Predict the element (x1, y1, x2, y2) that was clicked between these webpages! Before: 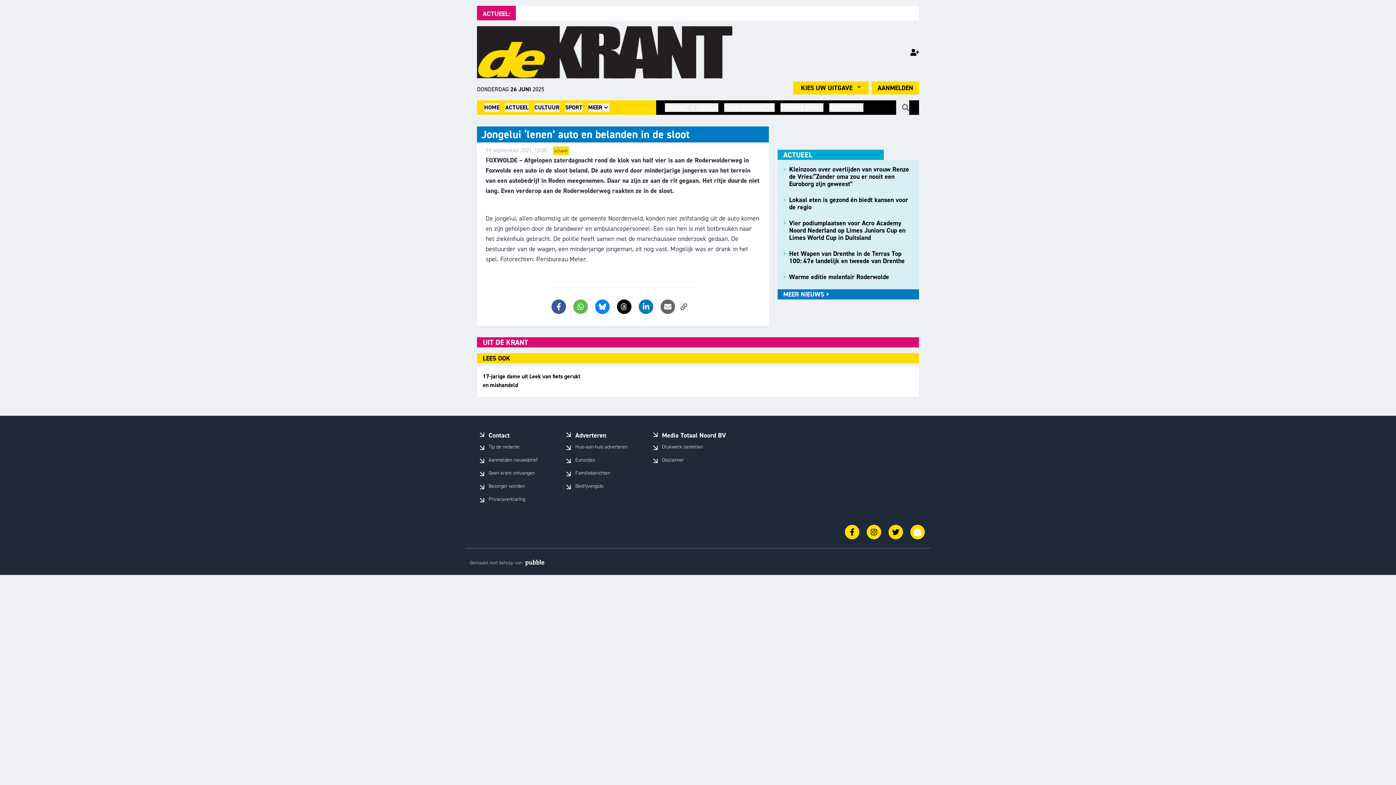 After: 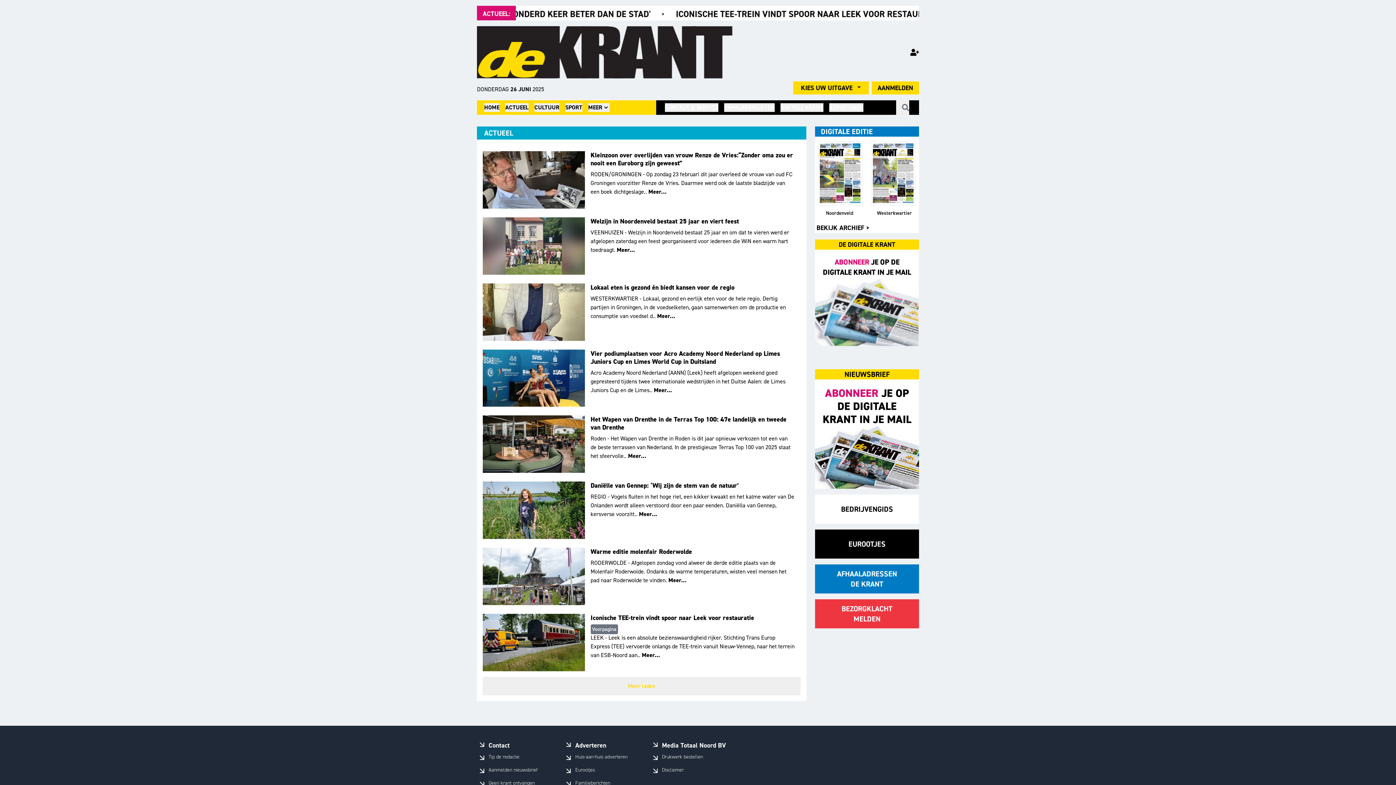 Action: bbox: (505, 103, 528, 112) label: ACTUEEL